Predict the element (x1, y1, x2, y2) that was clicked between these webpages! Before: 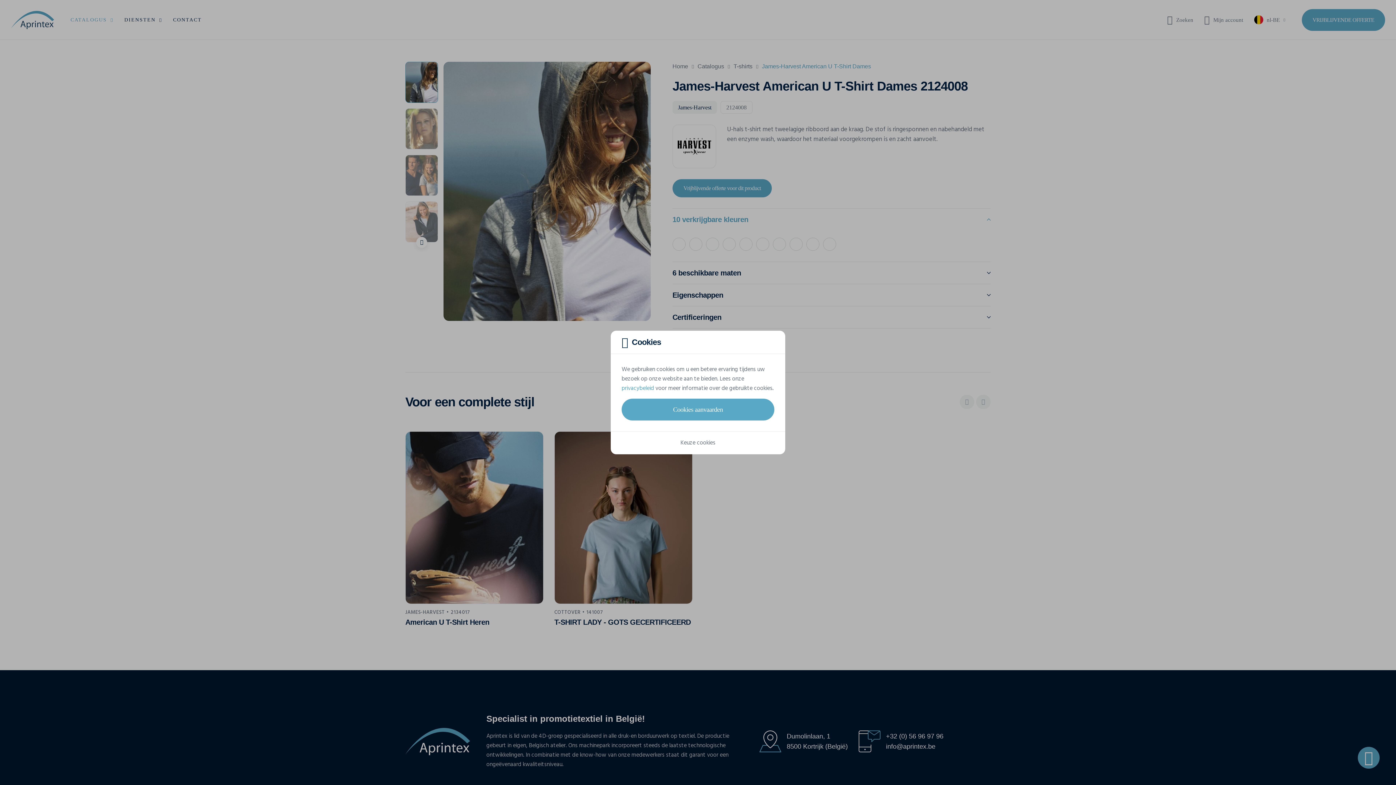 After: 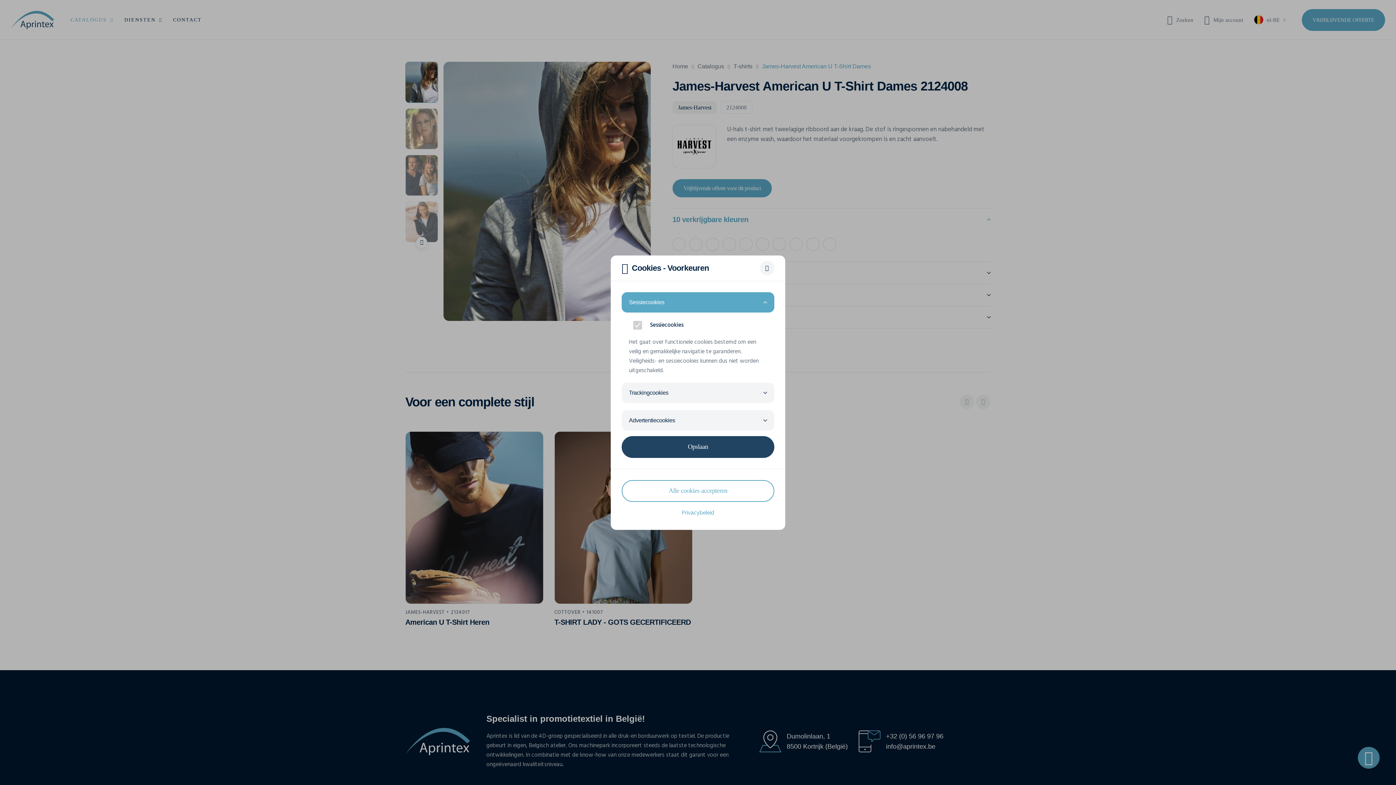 Action: bbox: (680, 437, 715, 449) label: Keuze cookies